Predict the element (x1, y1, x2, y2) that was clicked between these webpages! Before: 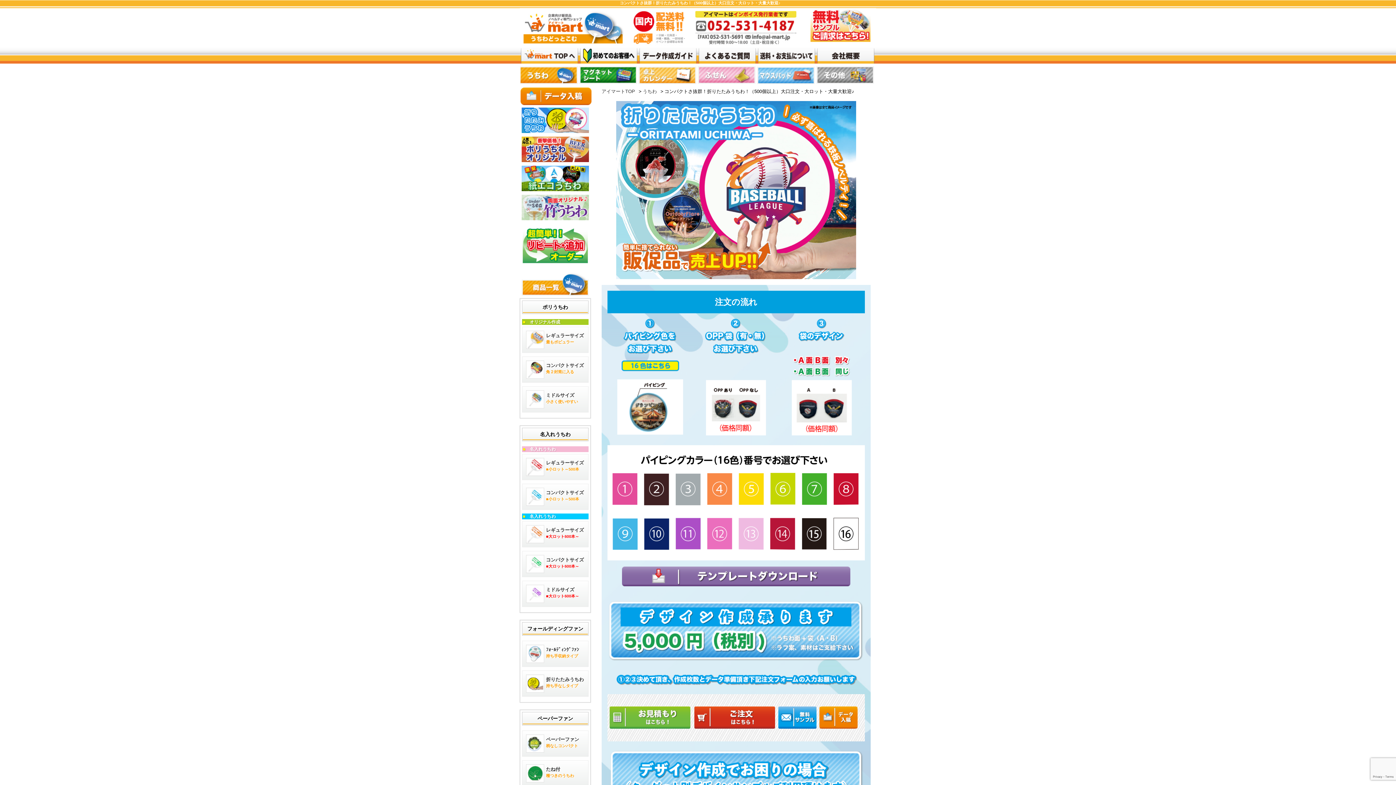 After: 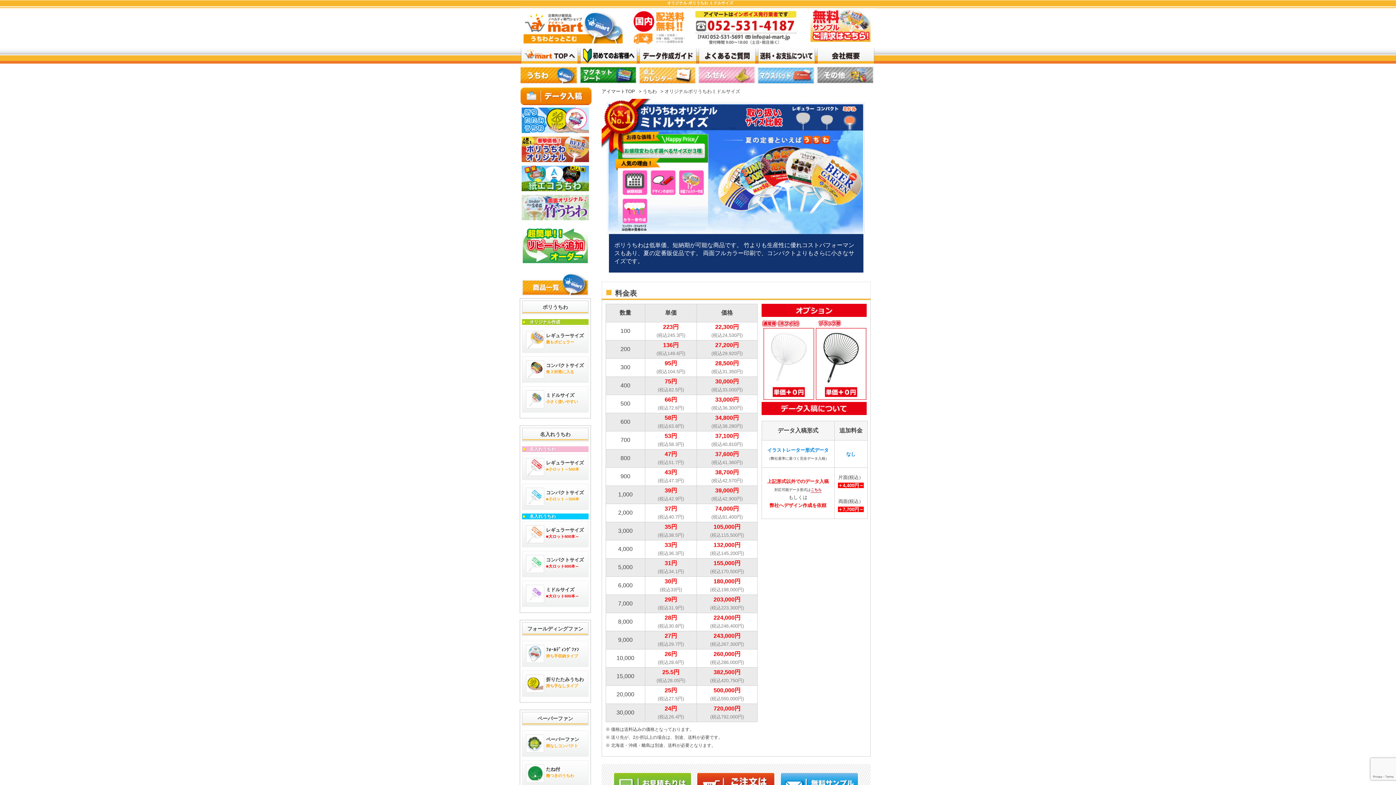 Action: label: ミドルサイズ
小さく使いやすい bbox: (526, 390, 586, 408)